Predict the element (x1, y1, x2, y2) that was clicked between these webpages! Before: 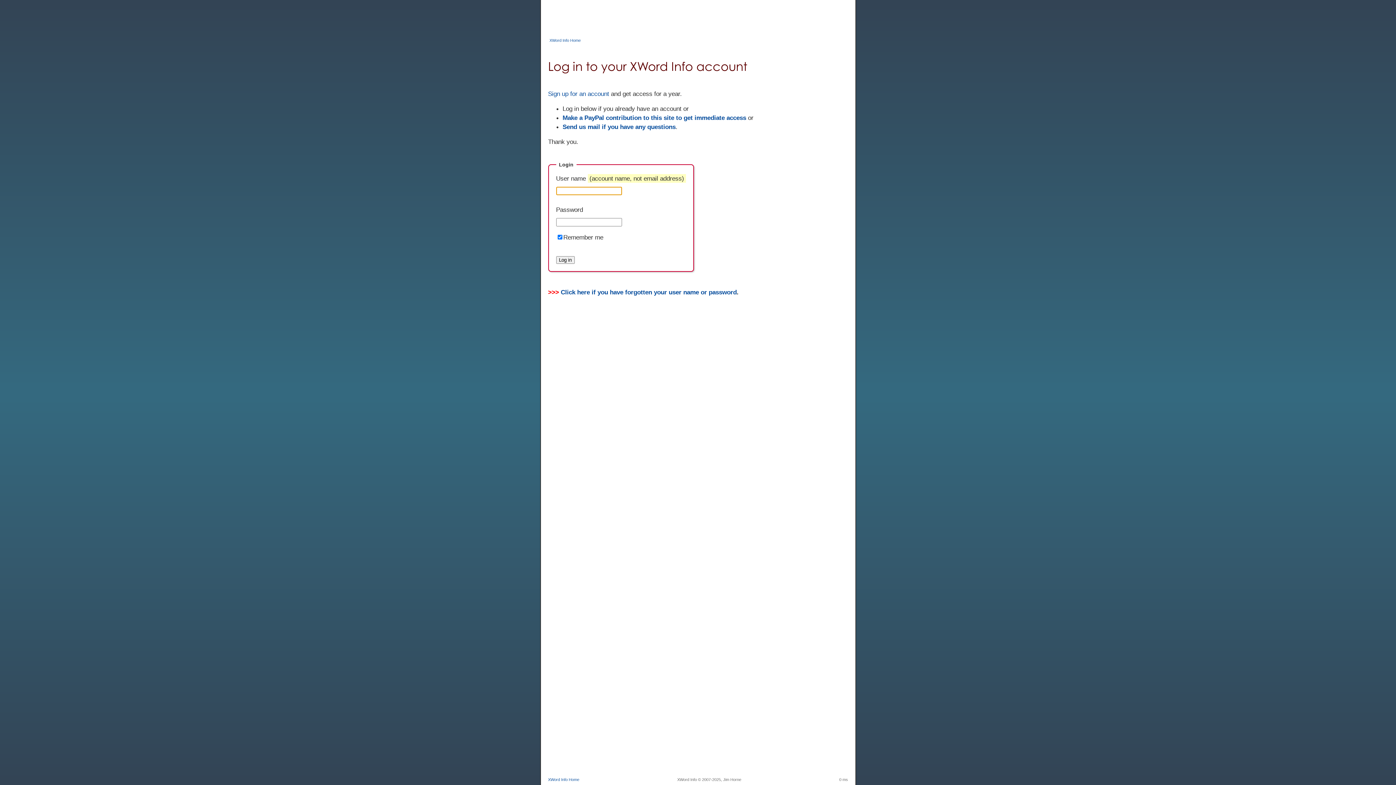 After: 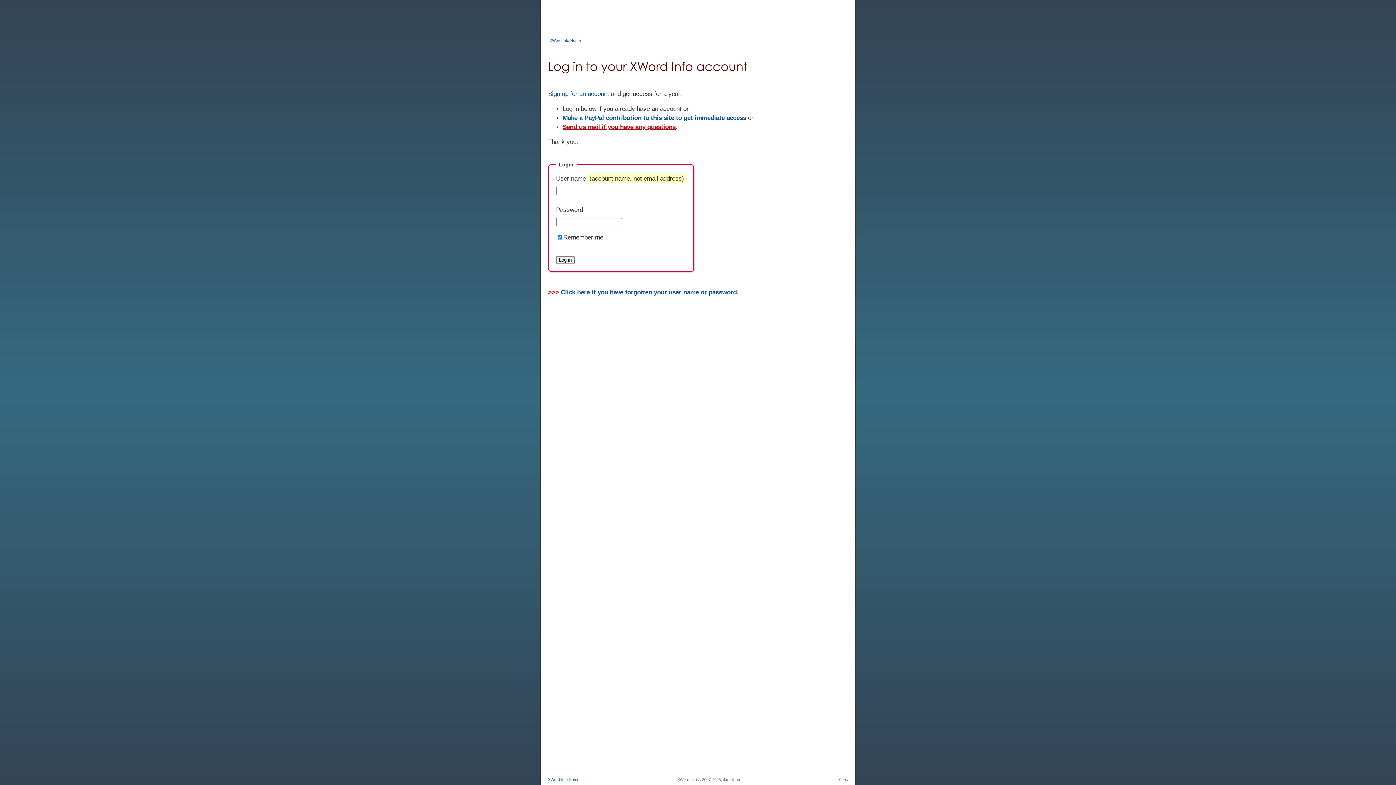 Action: bbox: (562, 123, 675, 130) label: Send us mail if you have any questions